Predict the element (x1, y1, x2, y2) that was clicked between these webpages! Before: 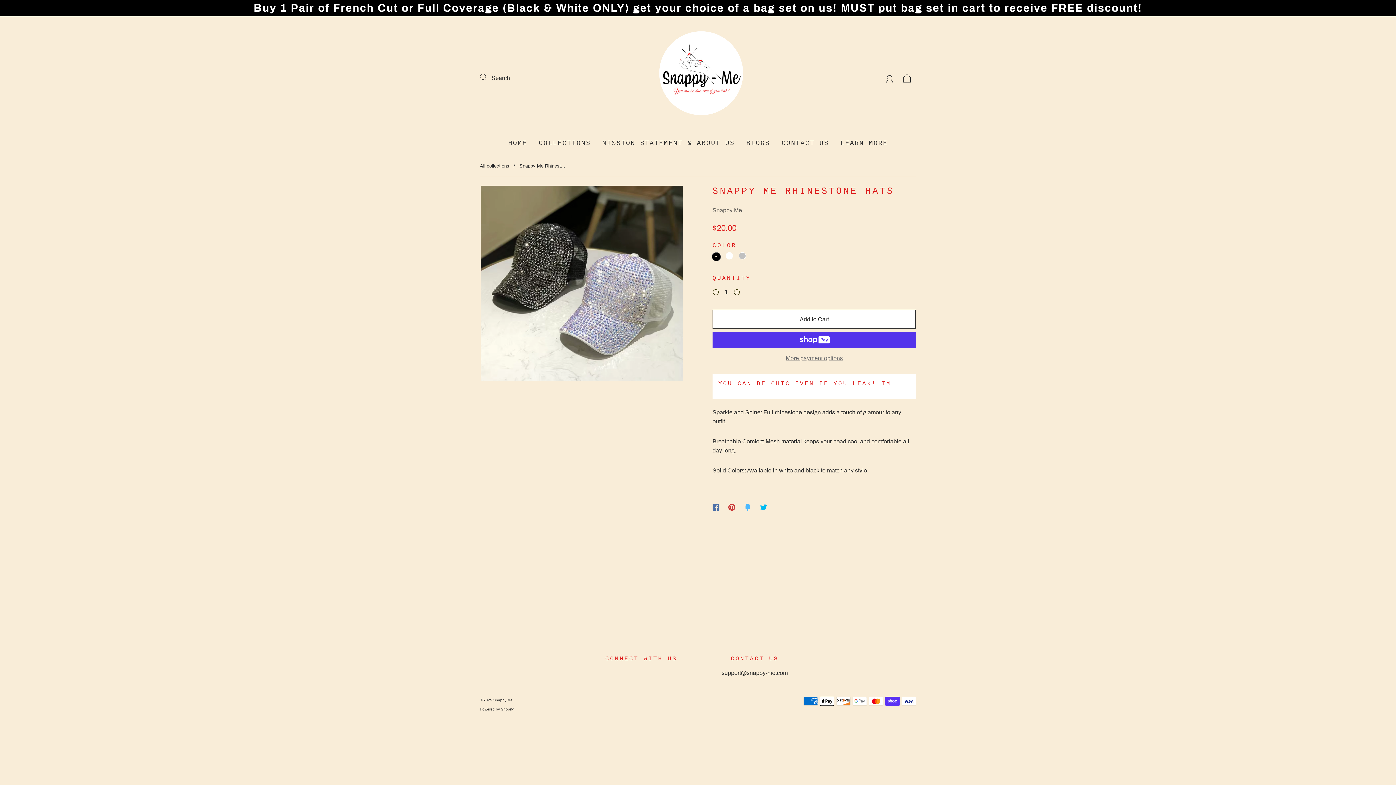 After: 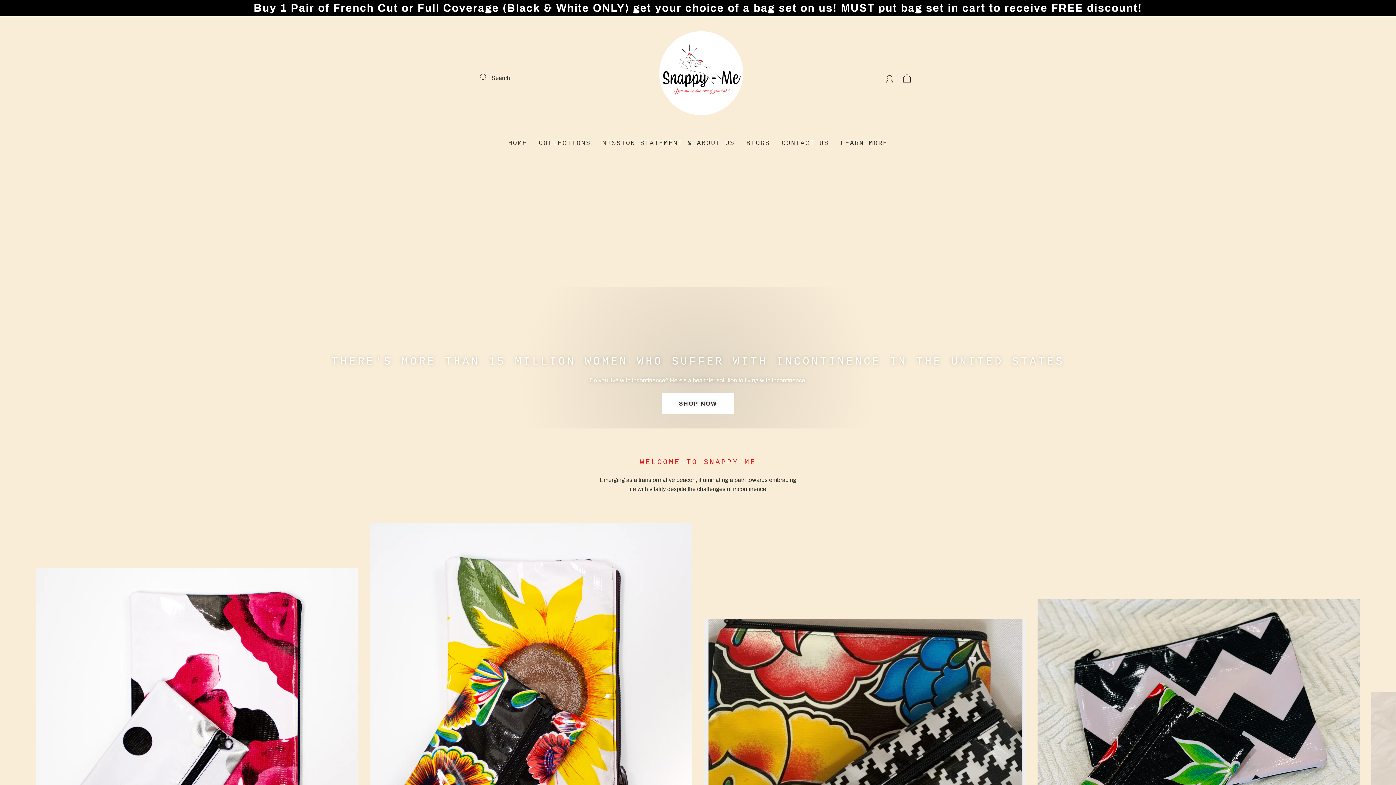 Action: bbox: (493, 698, 512, 702) label: Snappy Me